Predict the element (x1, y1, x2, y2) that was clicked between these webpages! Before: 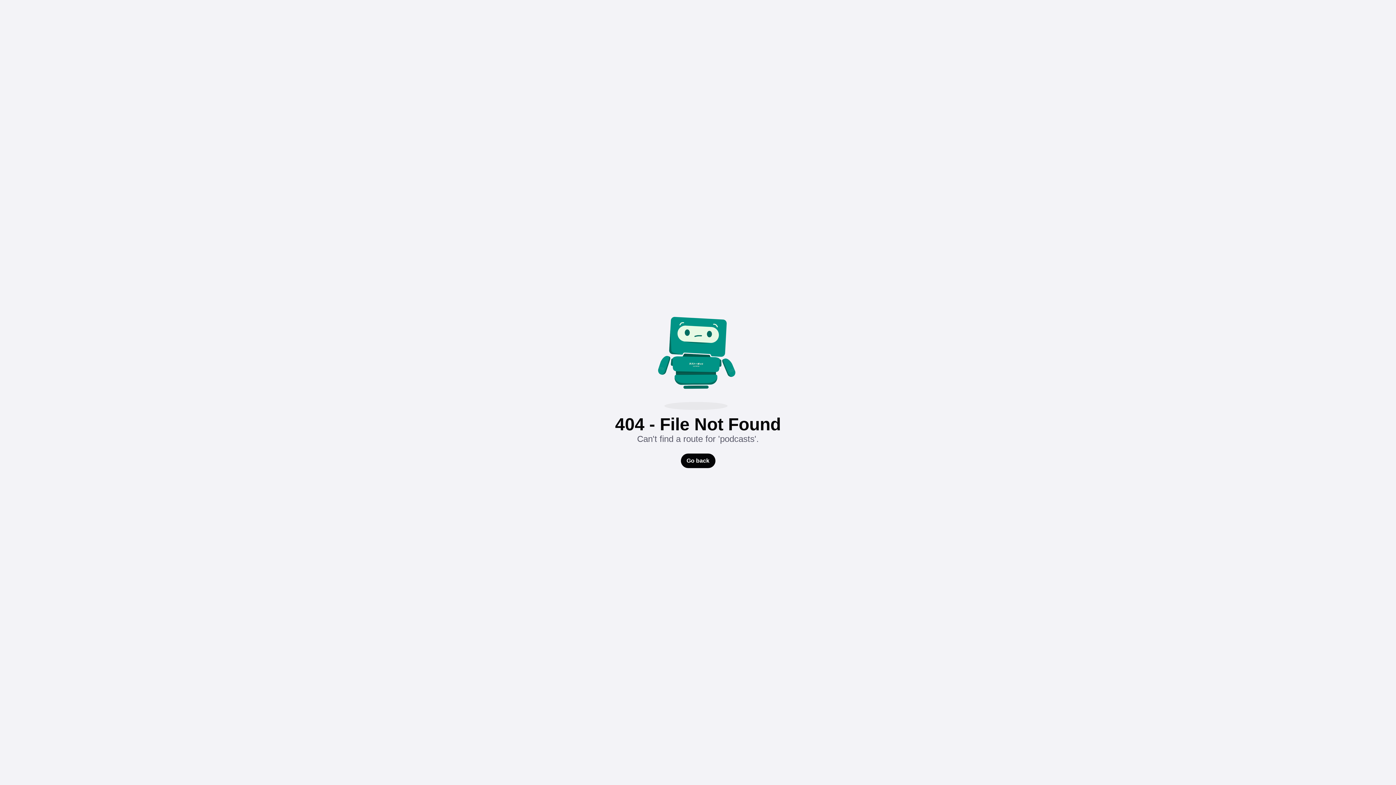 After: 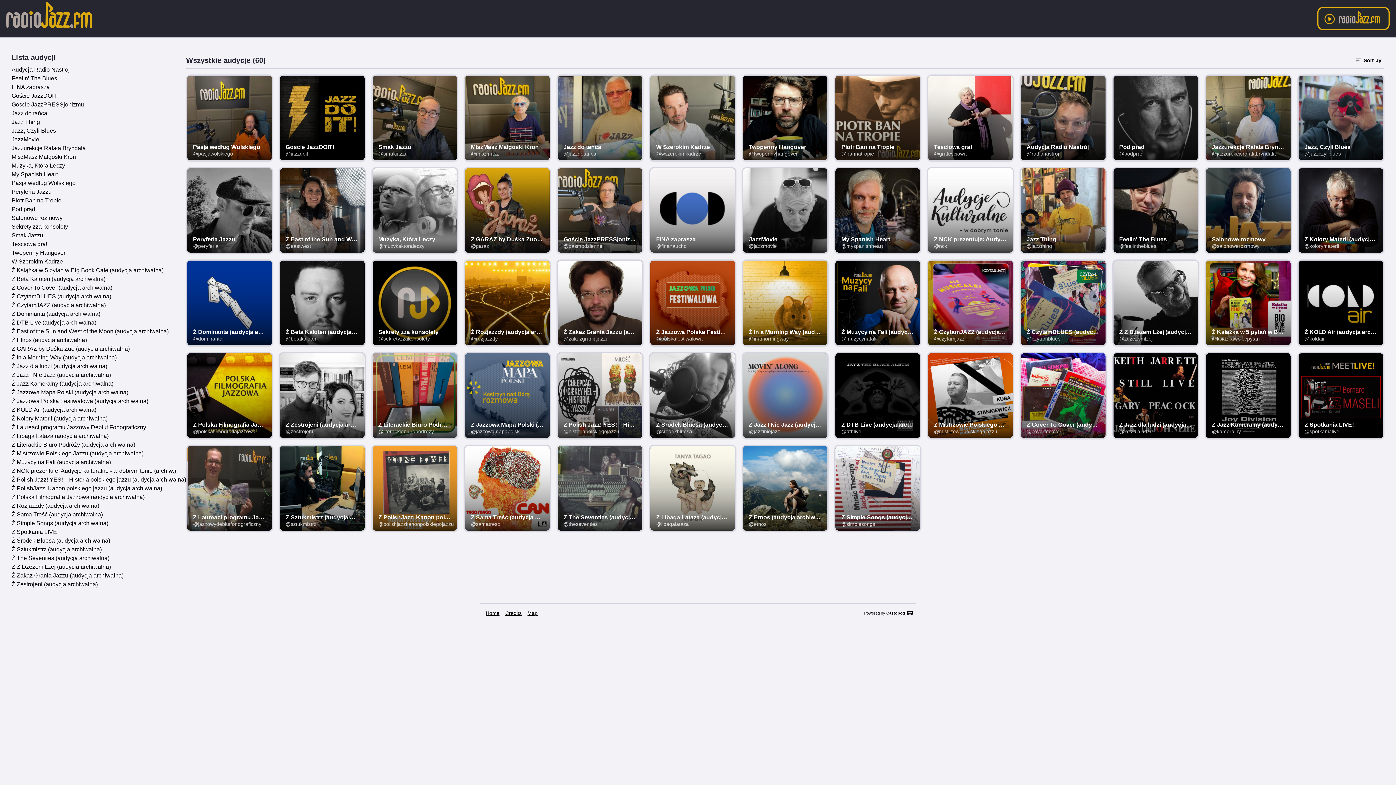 Action: bbox: (680, 453, 715, 468) label: Go back